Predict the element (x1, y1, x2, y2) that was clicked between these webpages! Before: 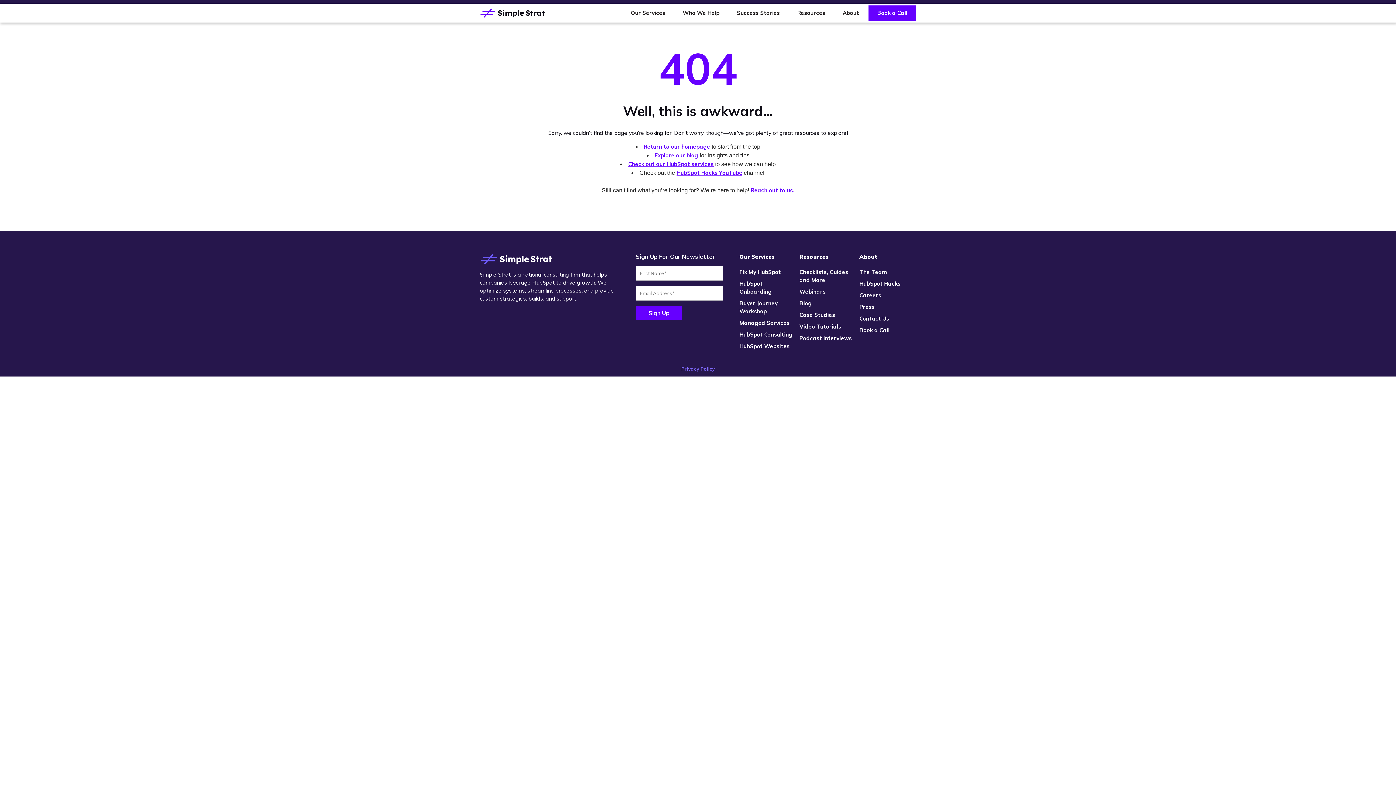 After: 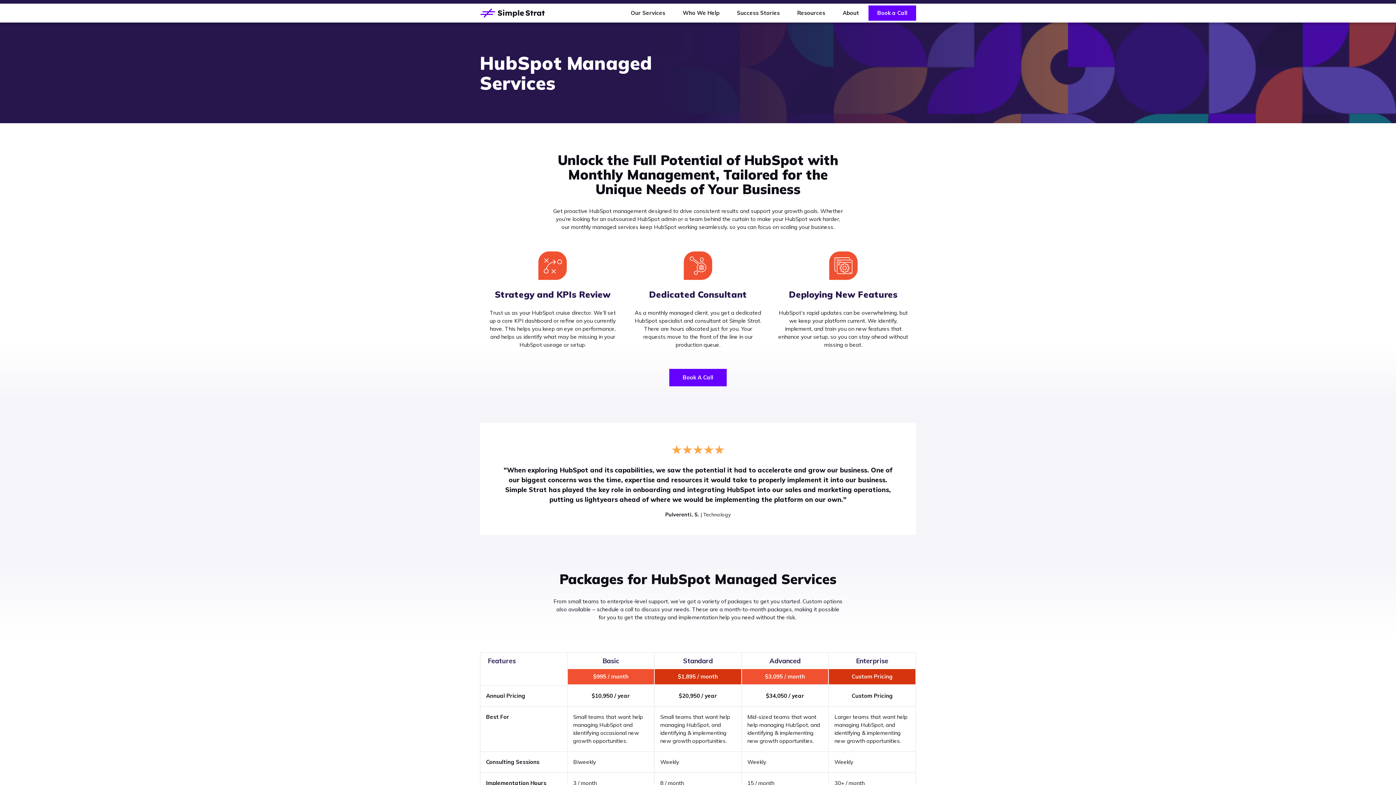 Action: bbox: (739, 319, 789, 326) label: Managed Services